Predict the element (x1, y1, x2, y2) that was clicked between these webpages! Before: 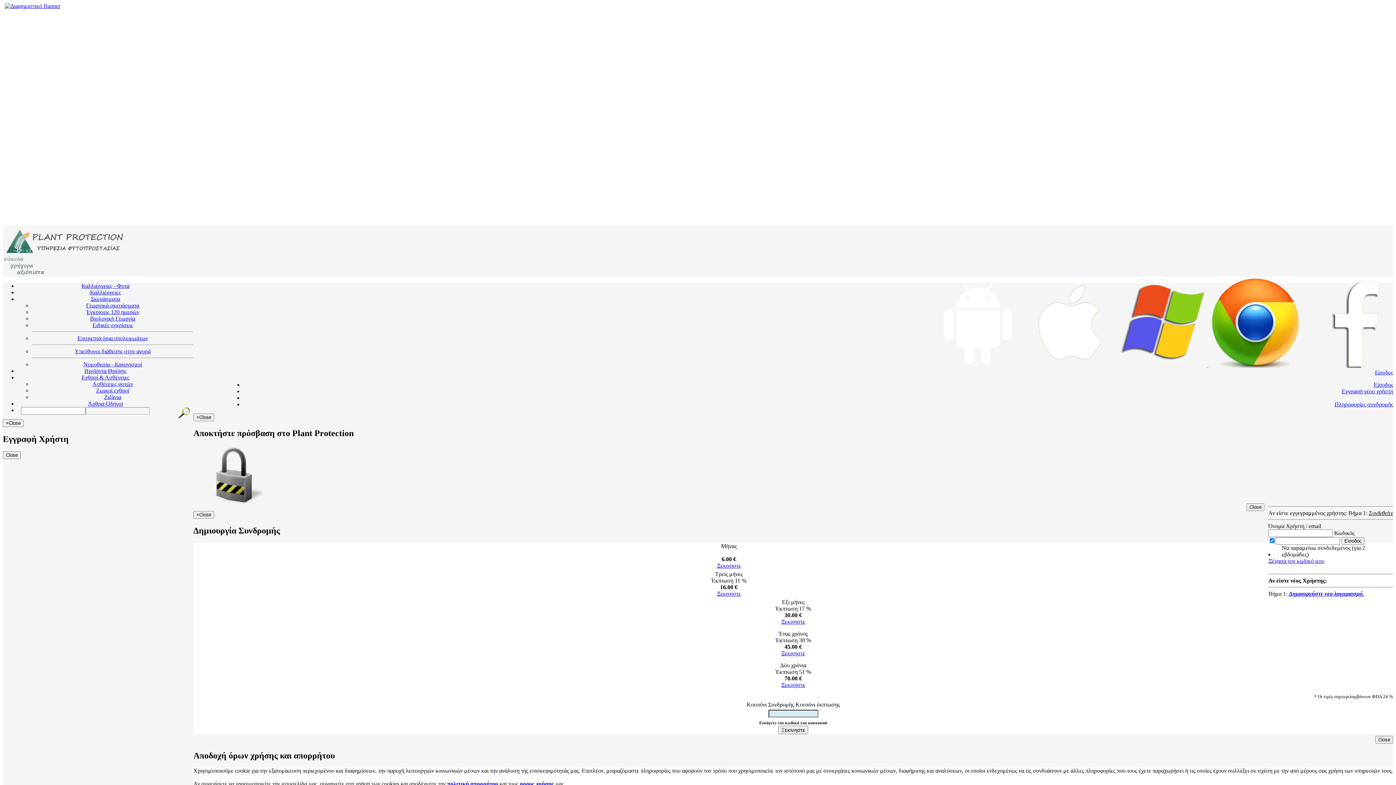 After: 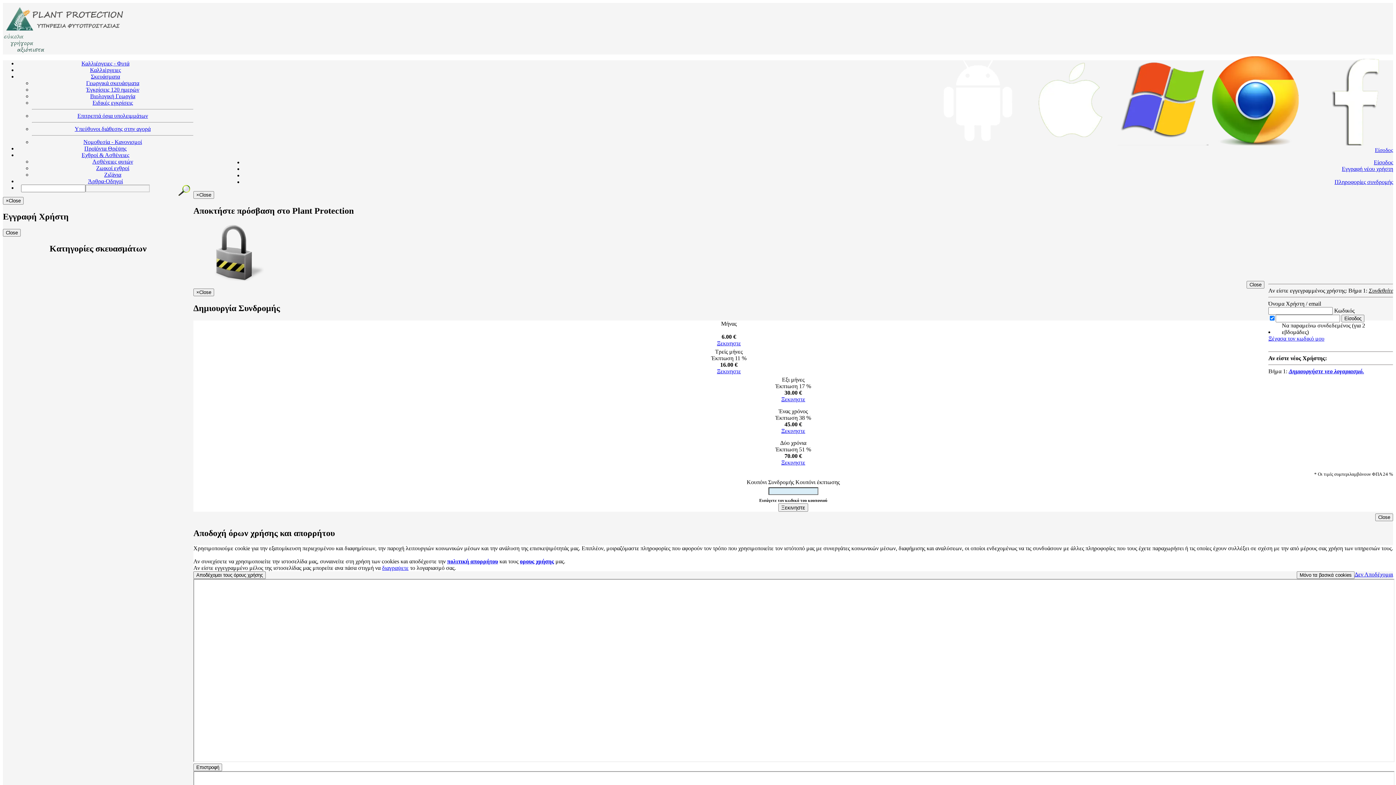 Action: label: Έγκρίσεις 120 ημερών bbox: (86, 309, 139, 315)